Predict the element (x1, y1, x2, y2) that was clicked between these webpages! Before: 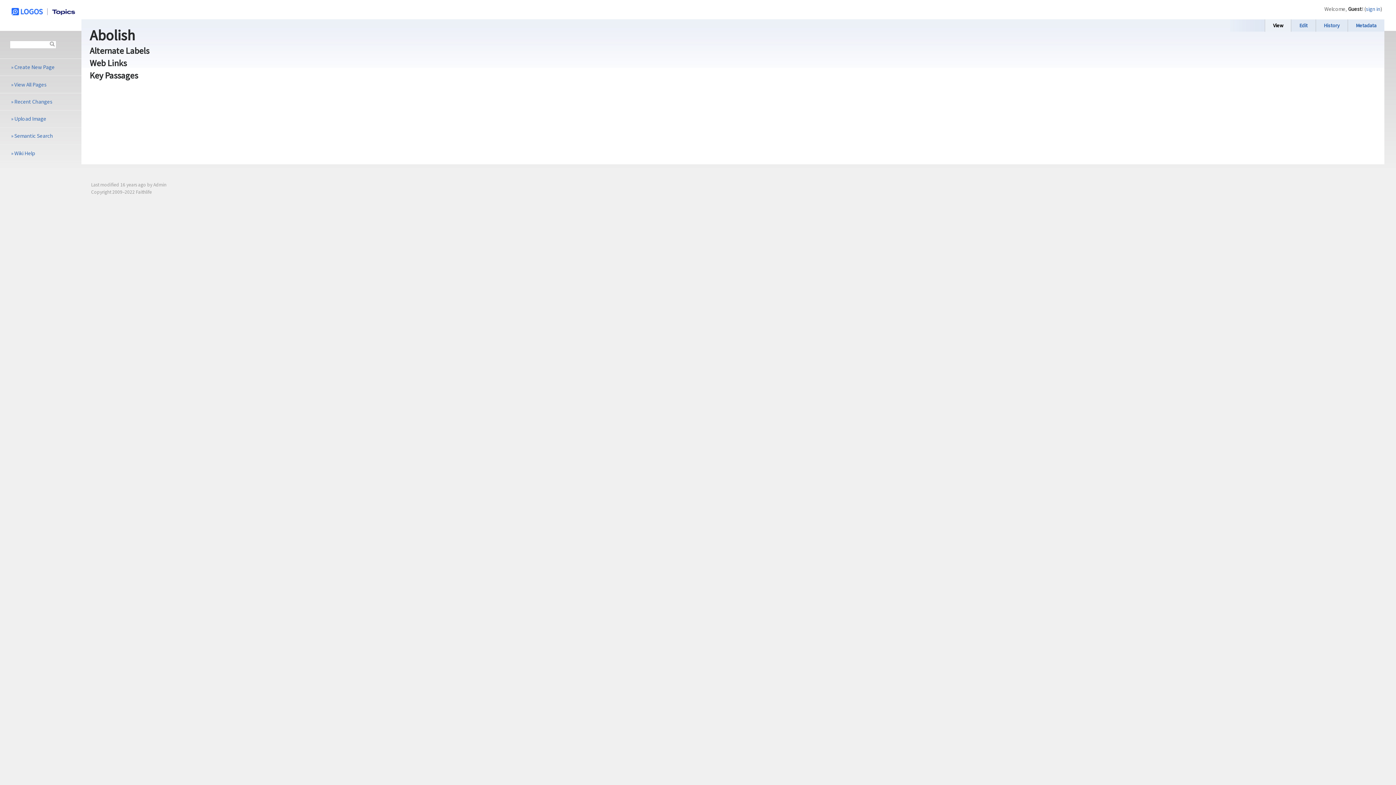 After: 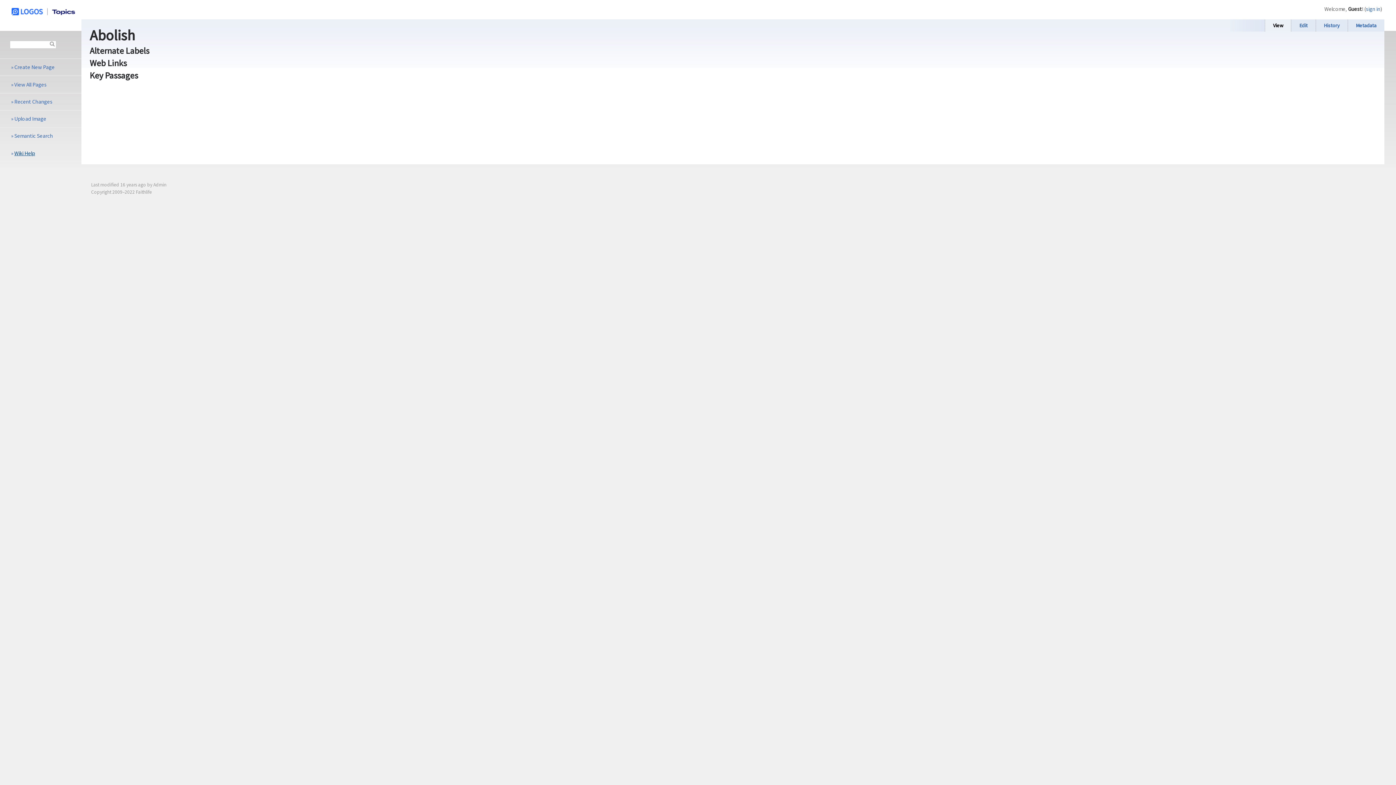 Action: bbox: (14, 149, 35, 156) label: Wiki Help